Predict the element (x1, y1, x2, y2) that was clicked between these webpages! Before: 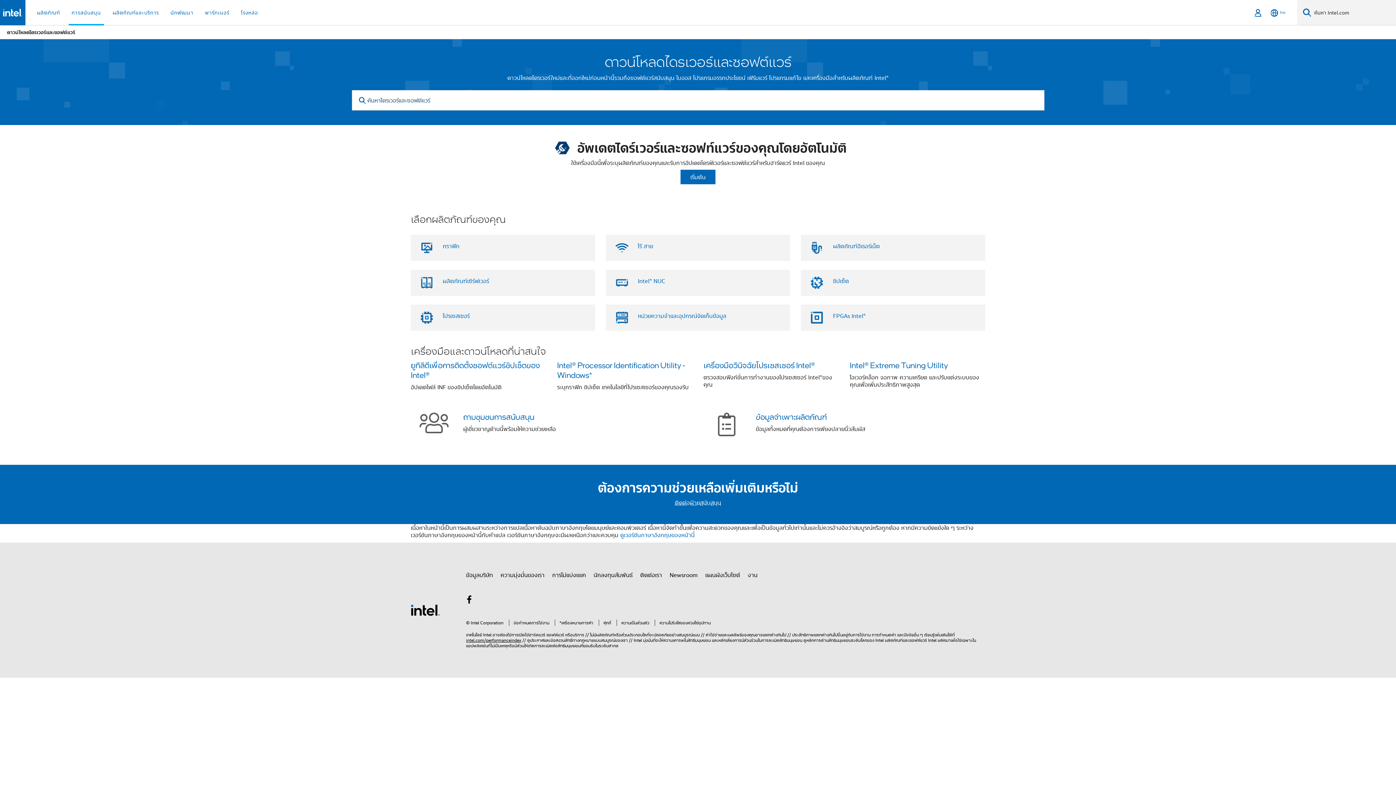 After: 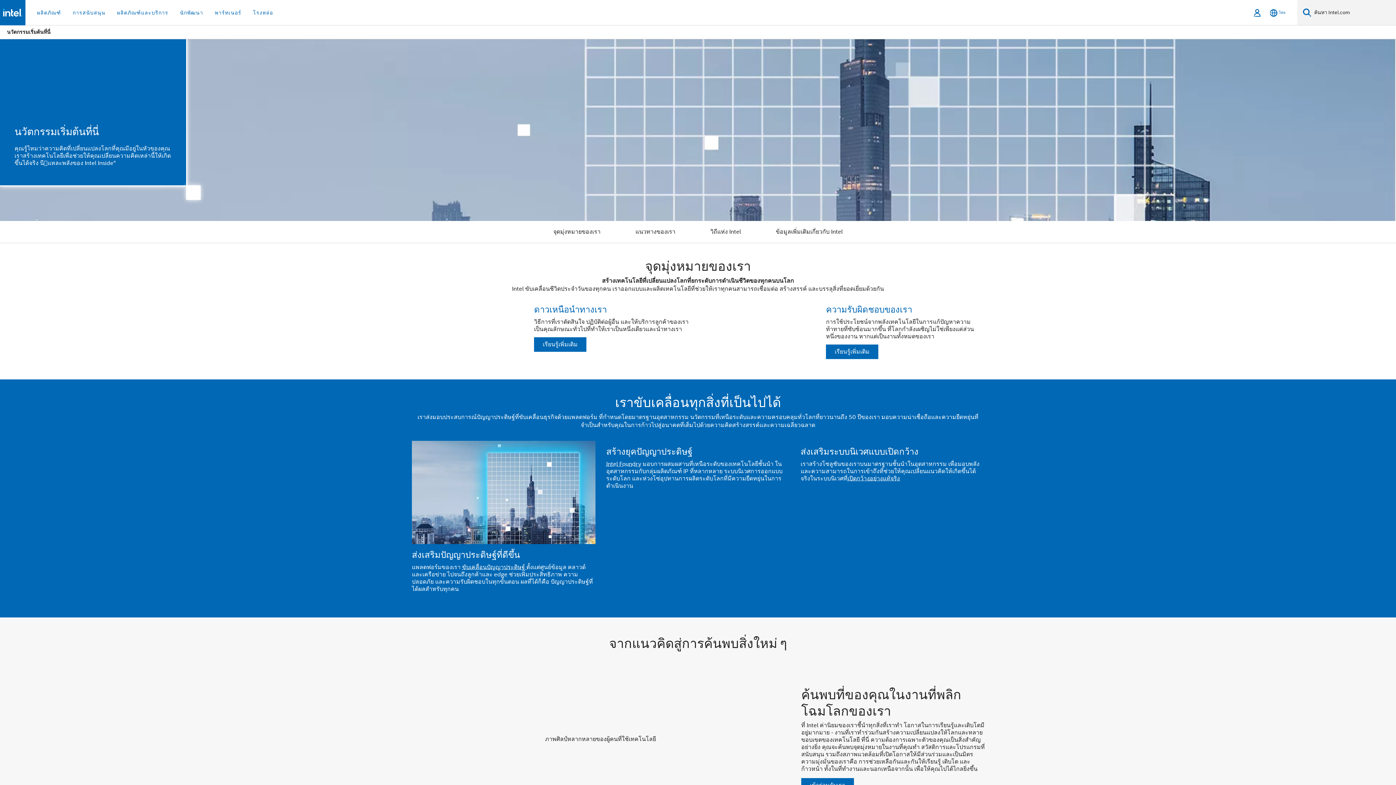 Action: label: ข้อมูลบริษัท bbox: (466, 568, 493, 582)